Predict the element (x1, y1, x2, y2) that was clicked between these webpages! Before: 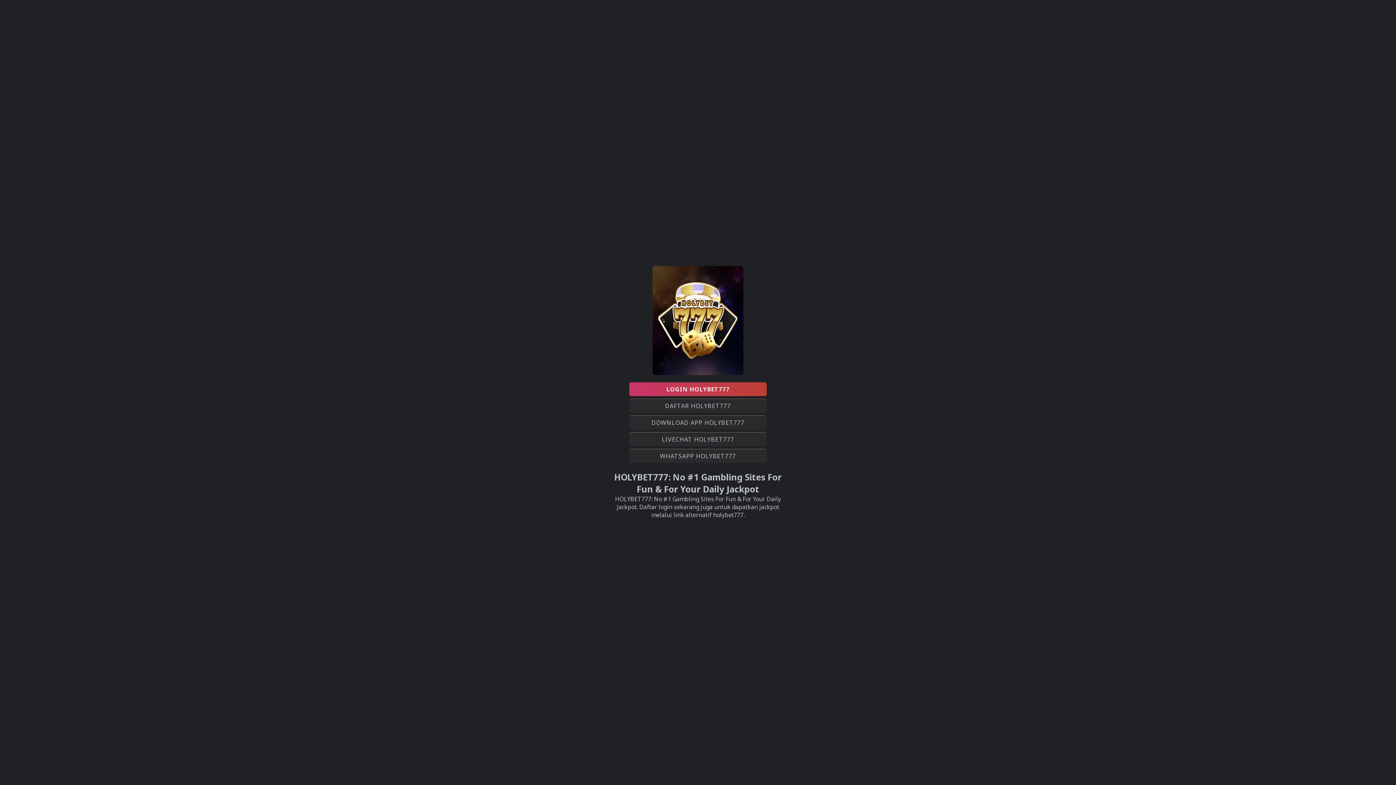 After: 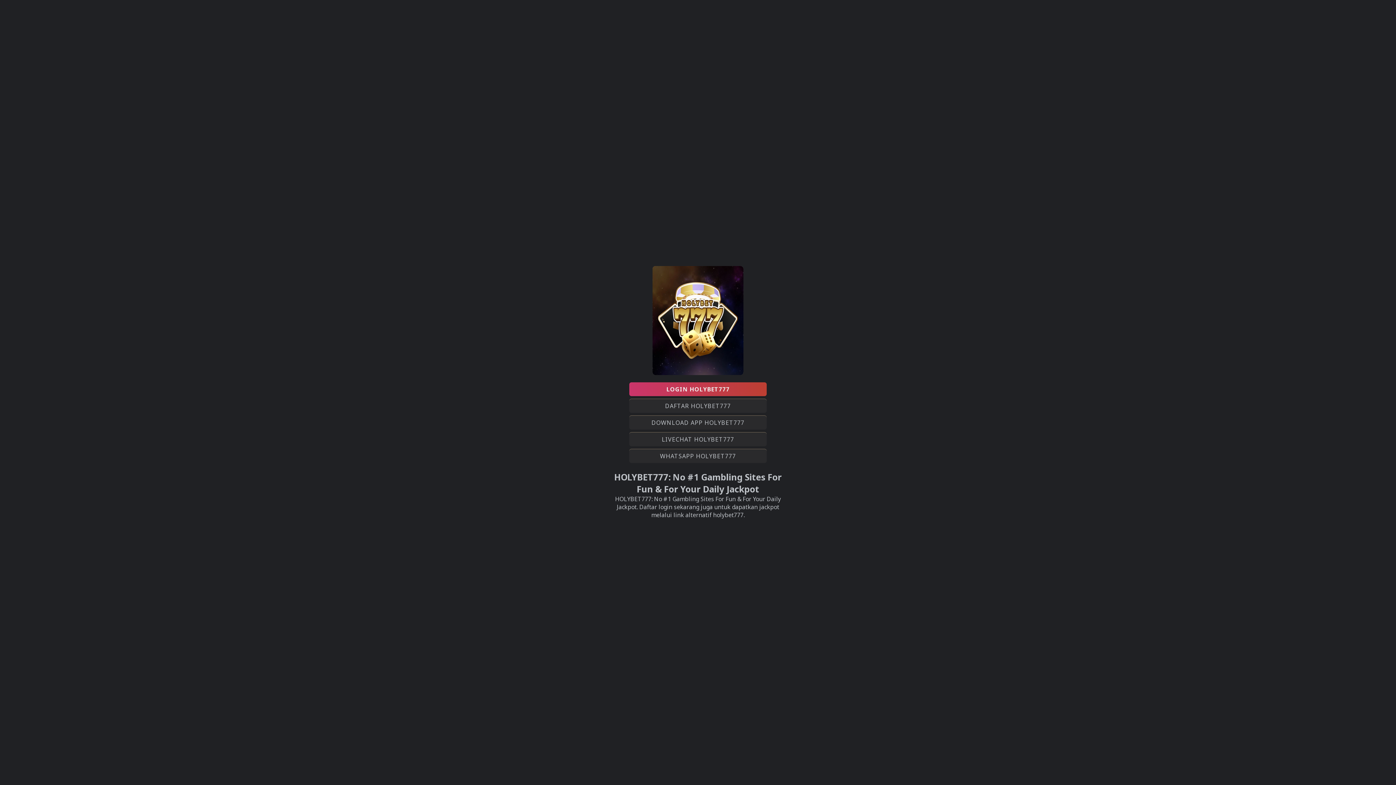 Action: bbox: (629, 399, 766, 412) label: DAFTAR HOLYBET777